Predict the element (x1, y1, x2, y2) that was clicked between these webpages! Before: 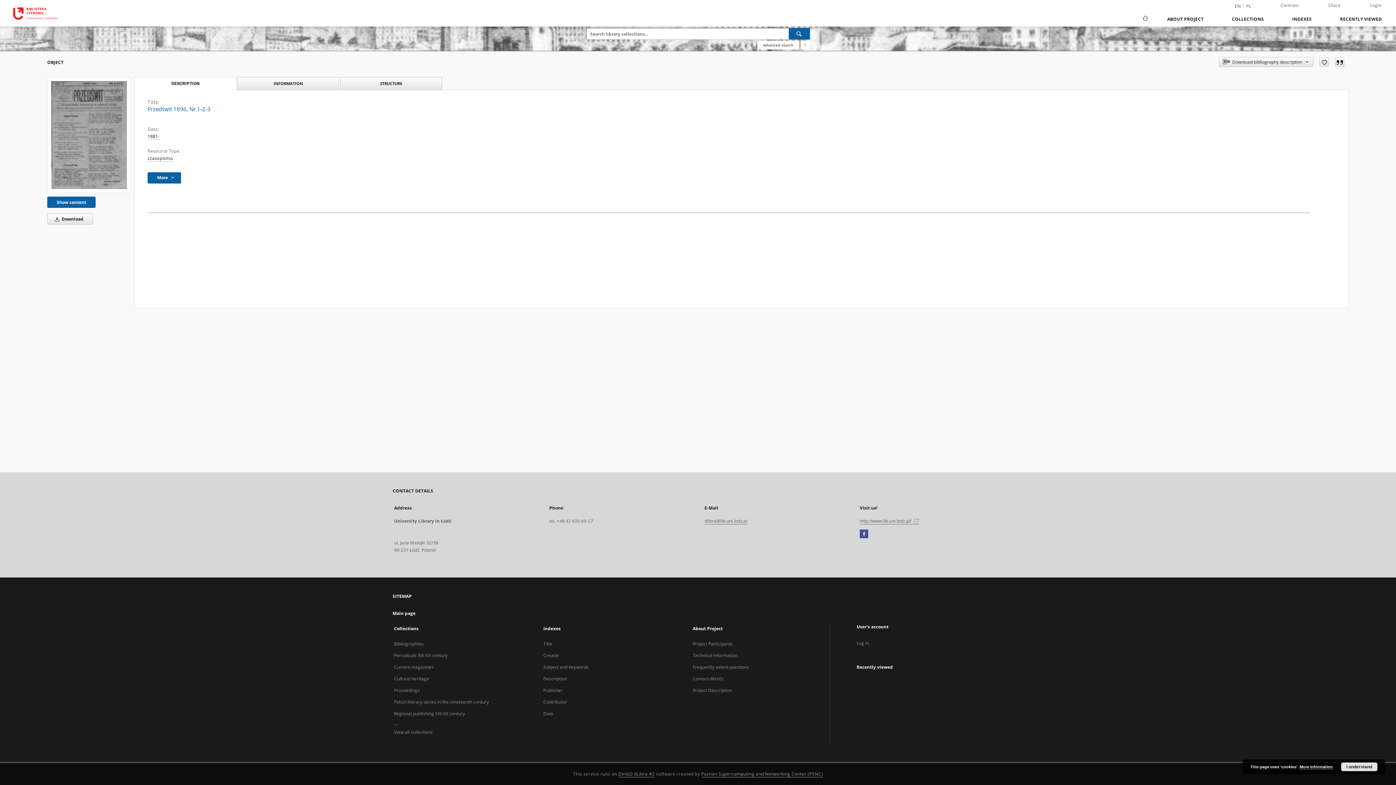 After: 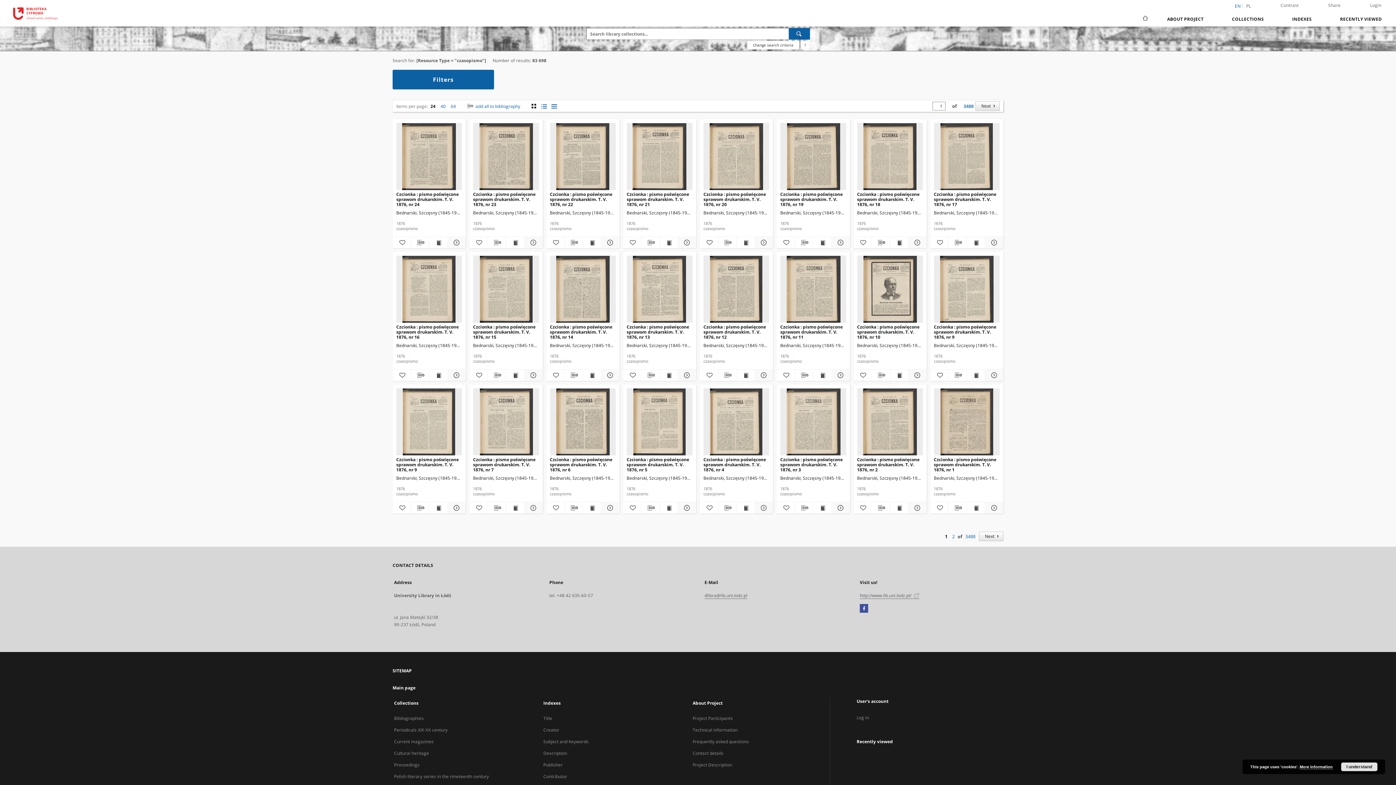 Action: label: czasopismo bbox: (147, 155, 173, 161)